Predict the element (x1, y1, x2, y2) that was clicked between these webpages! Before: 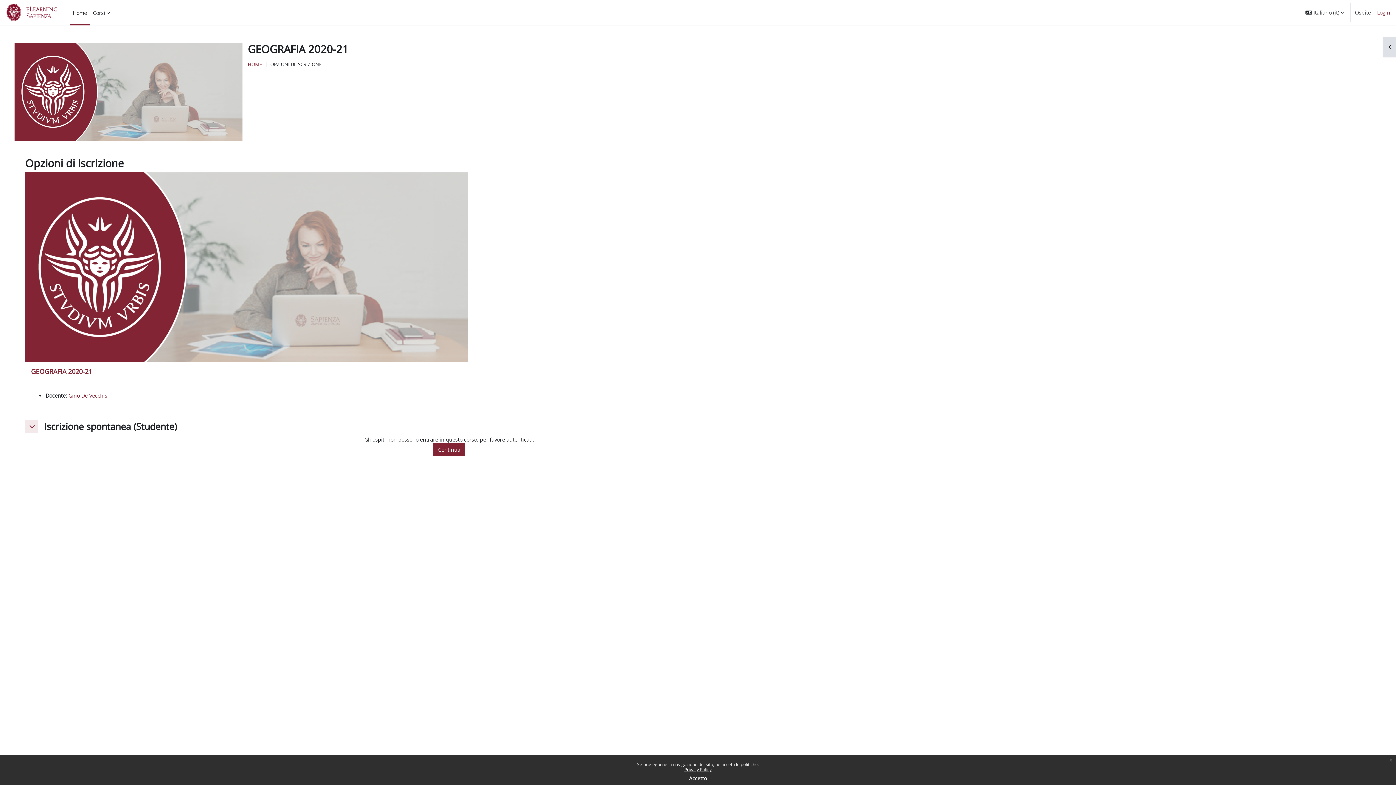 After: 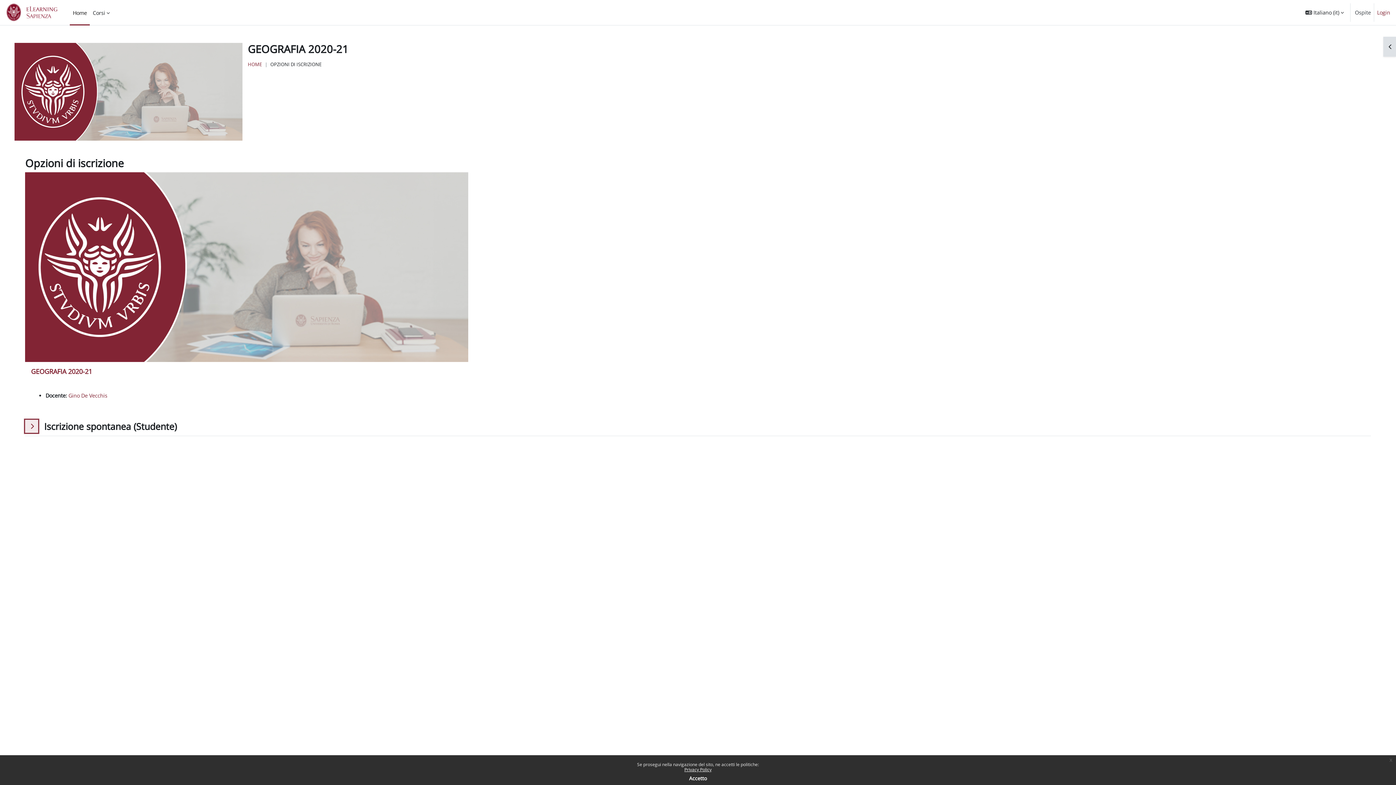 Action: bbox: (25, 419, 38, 433) label: Iscrizione spontanea (Studente)